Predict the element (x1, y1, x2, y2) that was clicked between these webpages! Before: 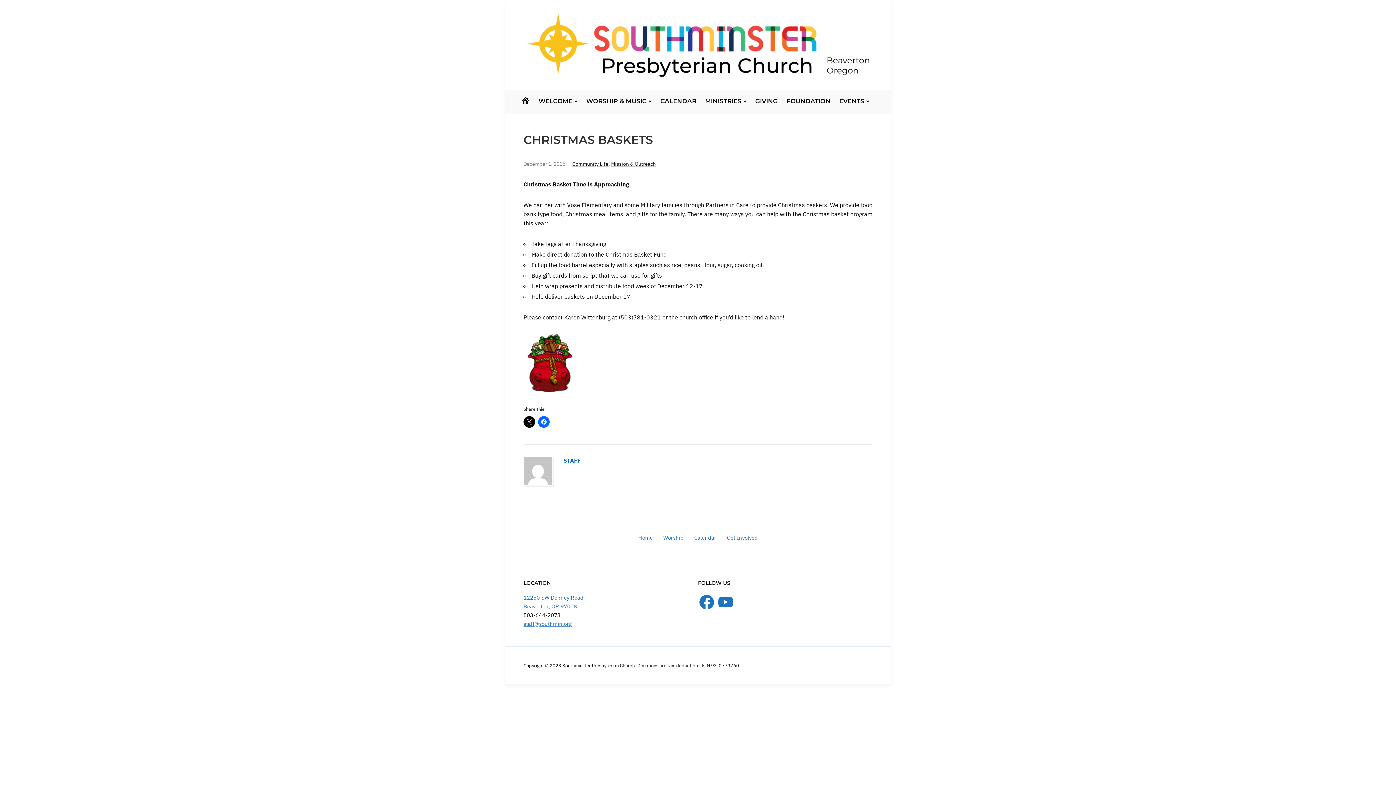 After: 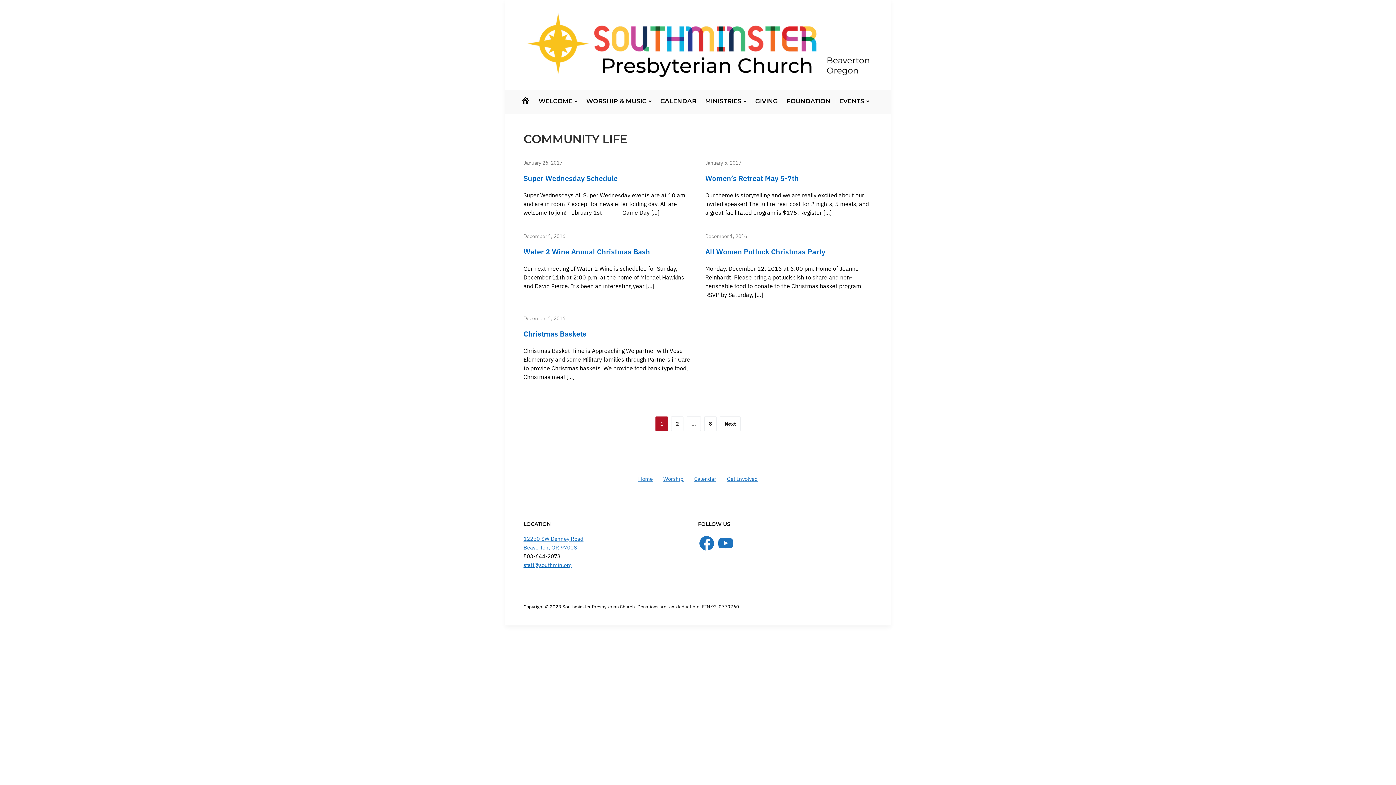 Action: label: Community Life bbox: (572, 160, 608, 167)